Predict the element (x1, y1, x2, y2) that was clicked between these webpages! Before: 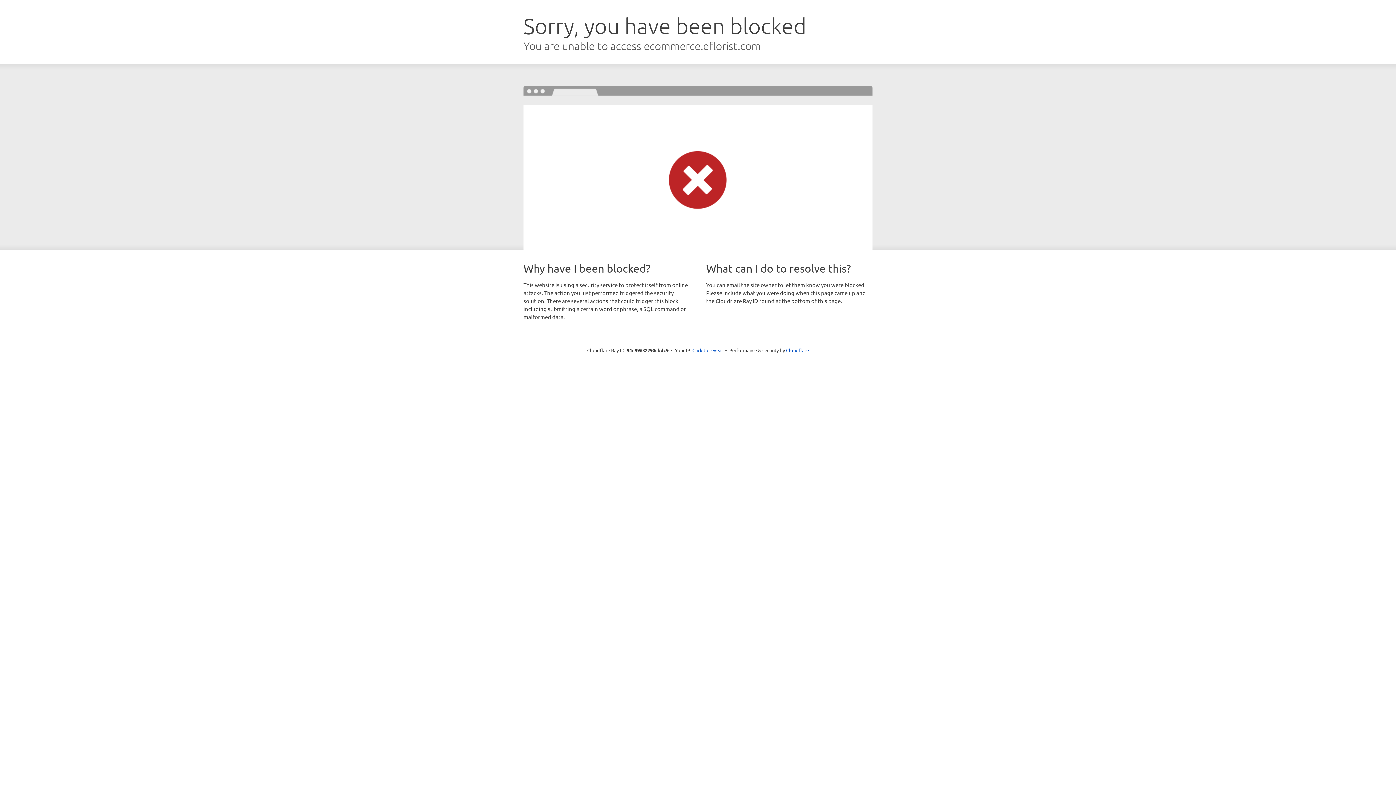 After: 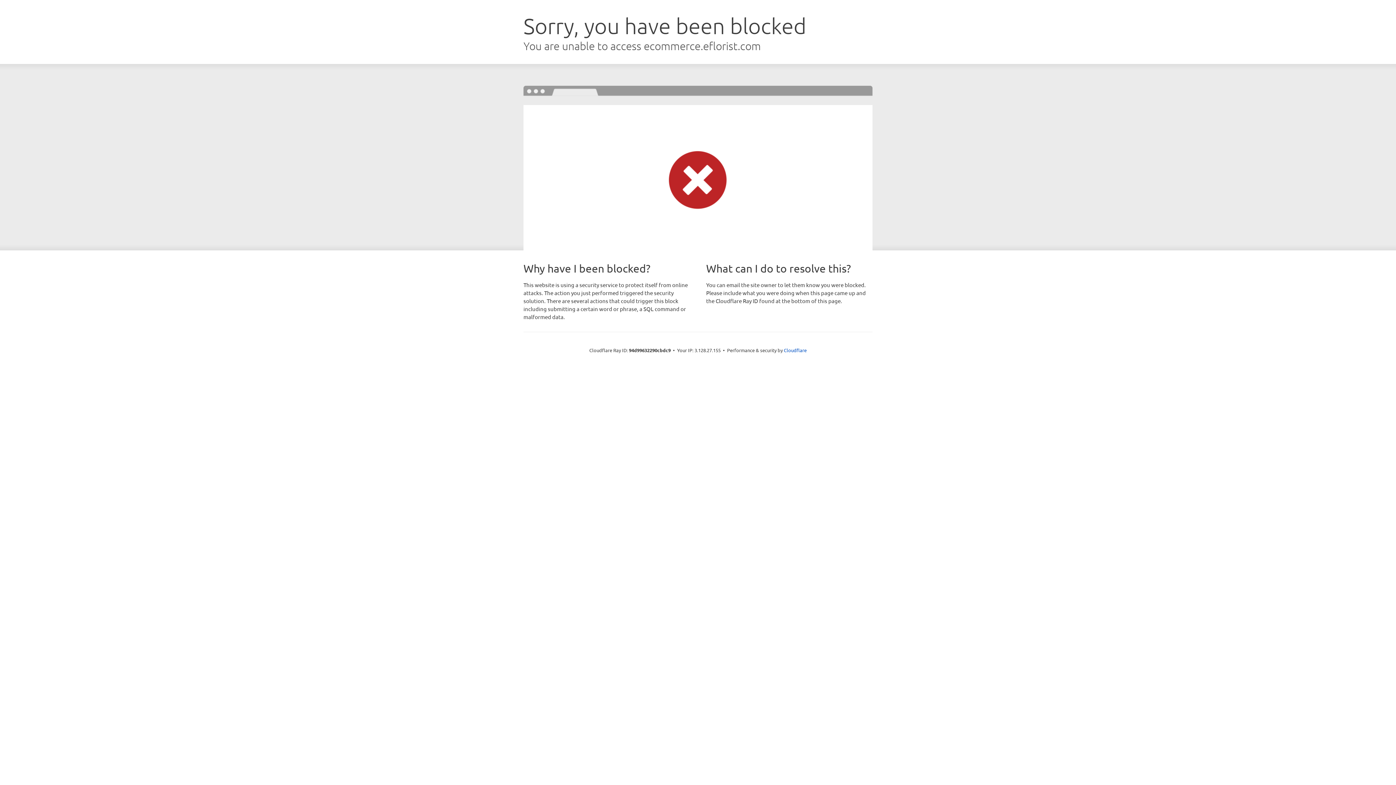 Action: label: Click to reveal bbox: (692, 346, 723, 353)